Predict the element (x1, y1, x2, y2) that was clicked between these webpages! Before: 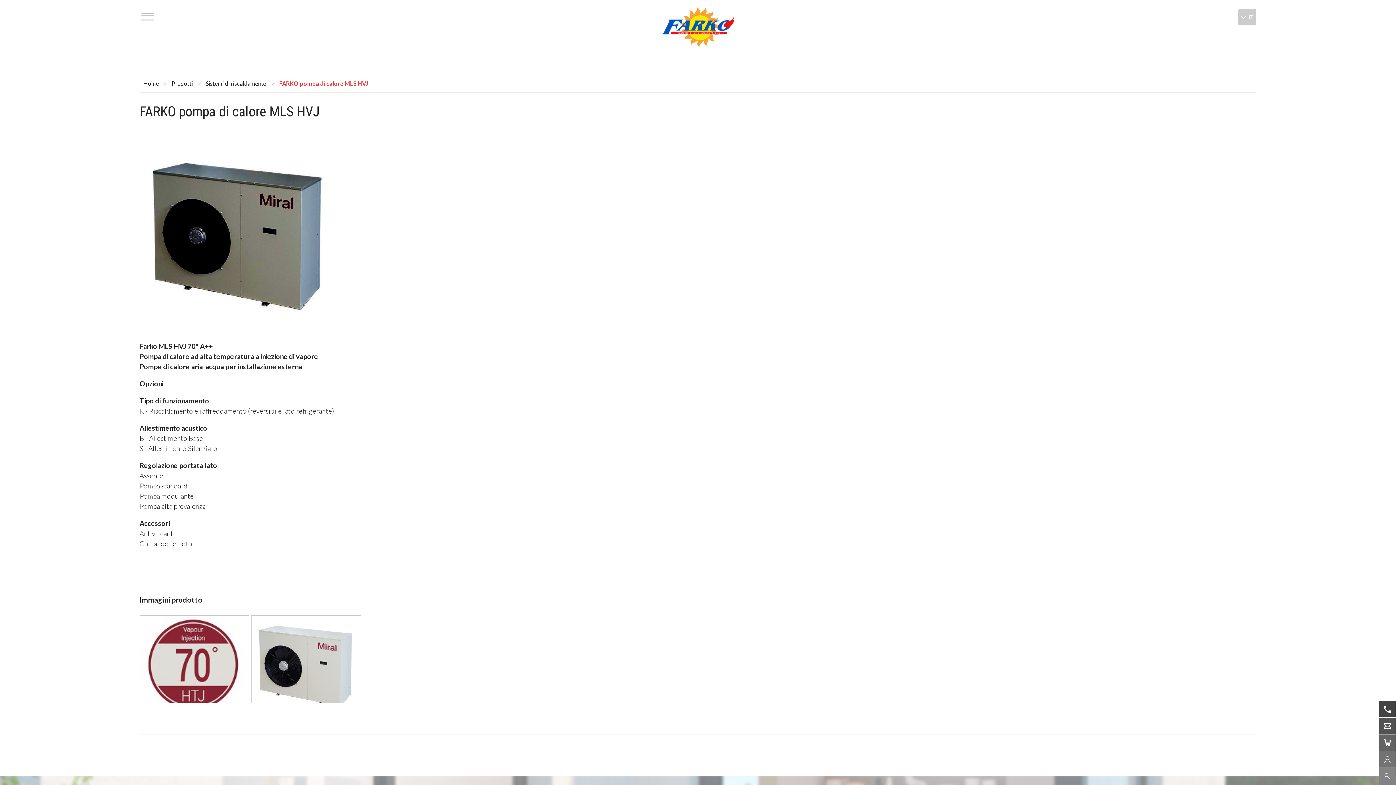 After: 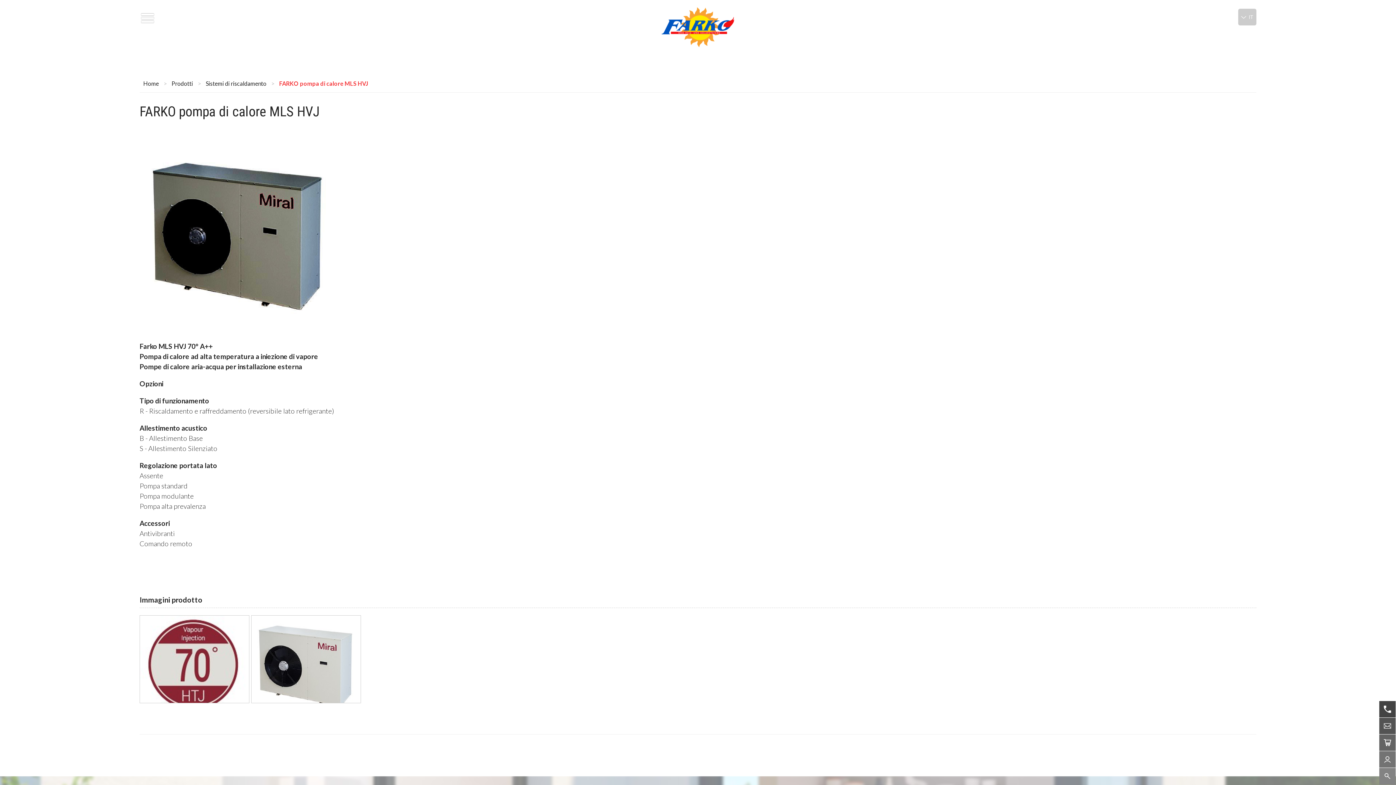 Action: label: FARKO pompa di calore MLS HVJ bbox: (279, 80, 368, 86)